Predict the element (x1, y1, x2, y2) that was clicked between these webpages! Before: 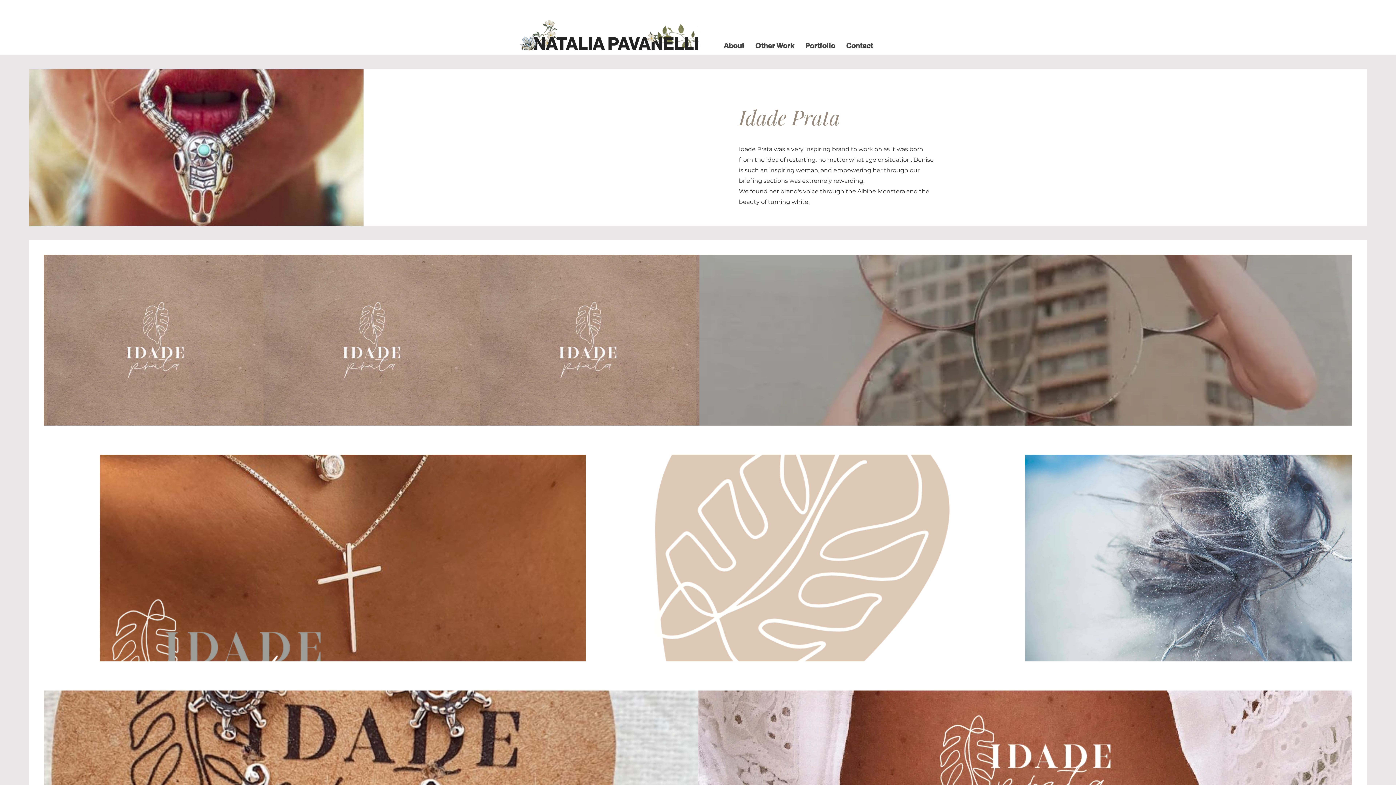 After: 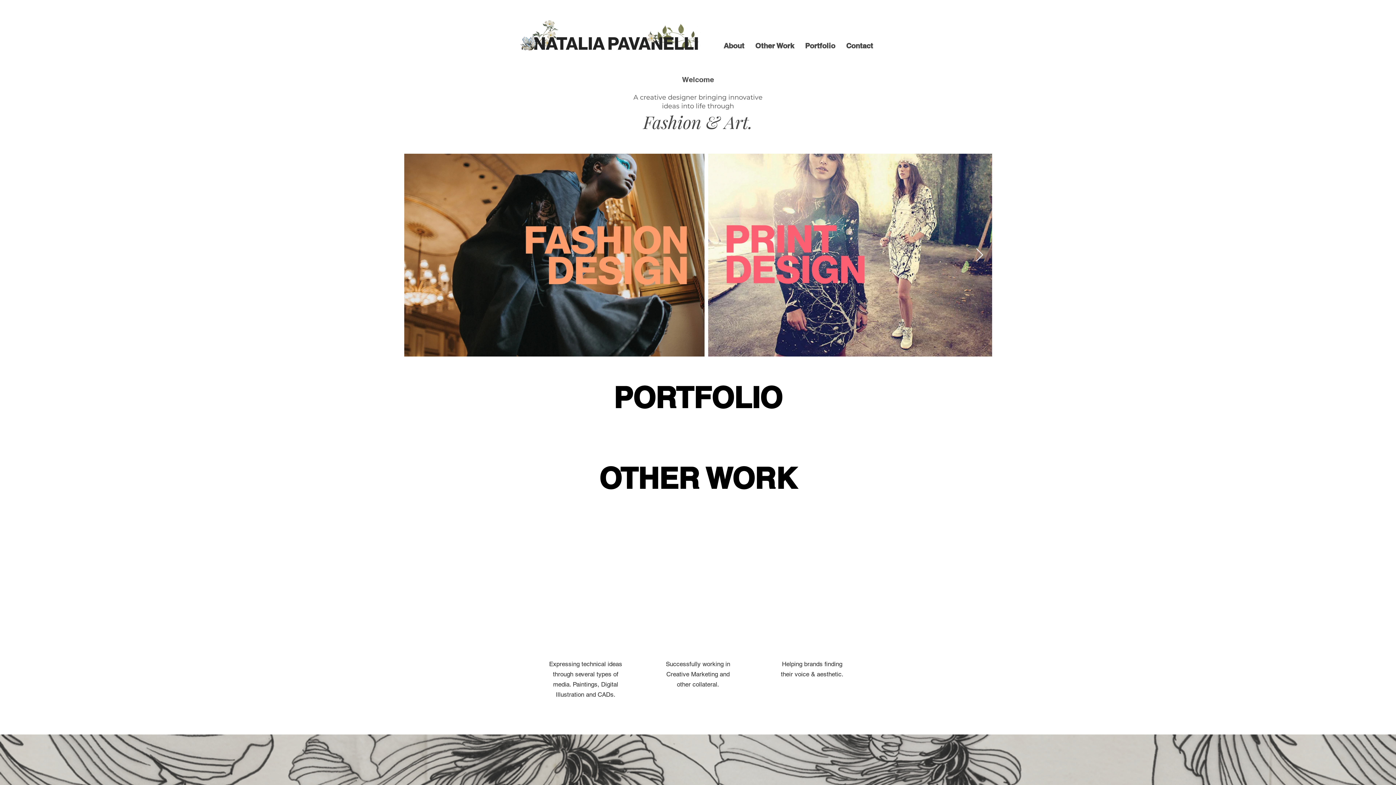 Action: bbox: (518, 18, 707, 54)